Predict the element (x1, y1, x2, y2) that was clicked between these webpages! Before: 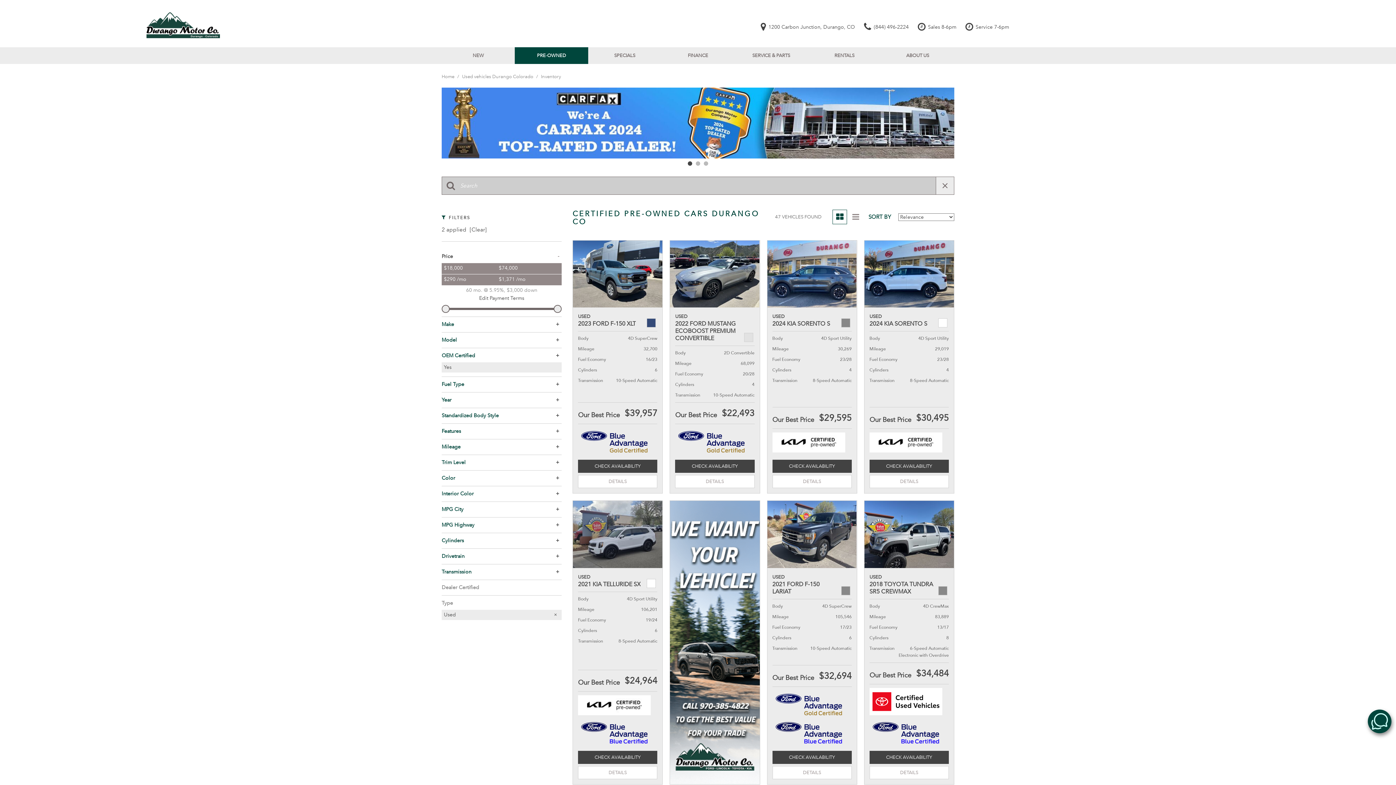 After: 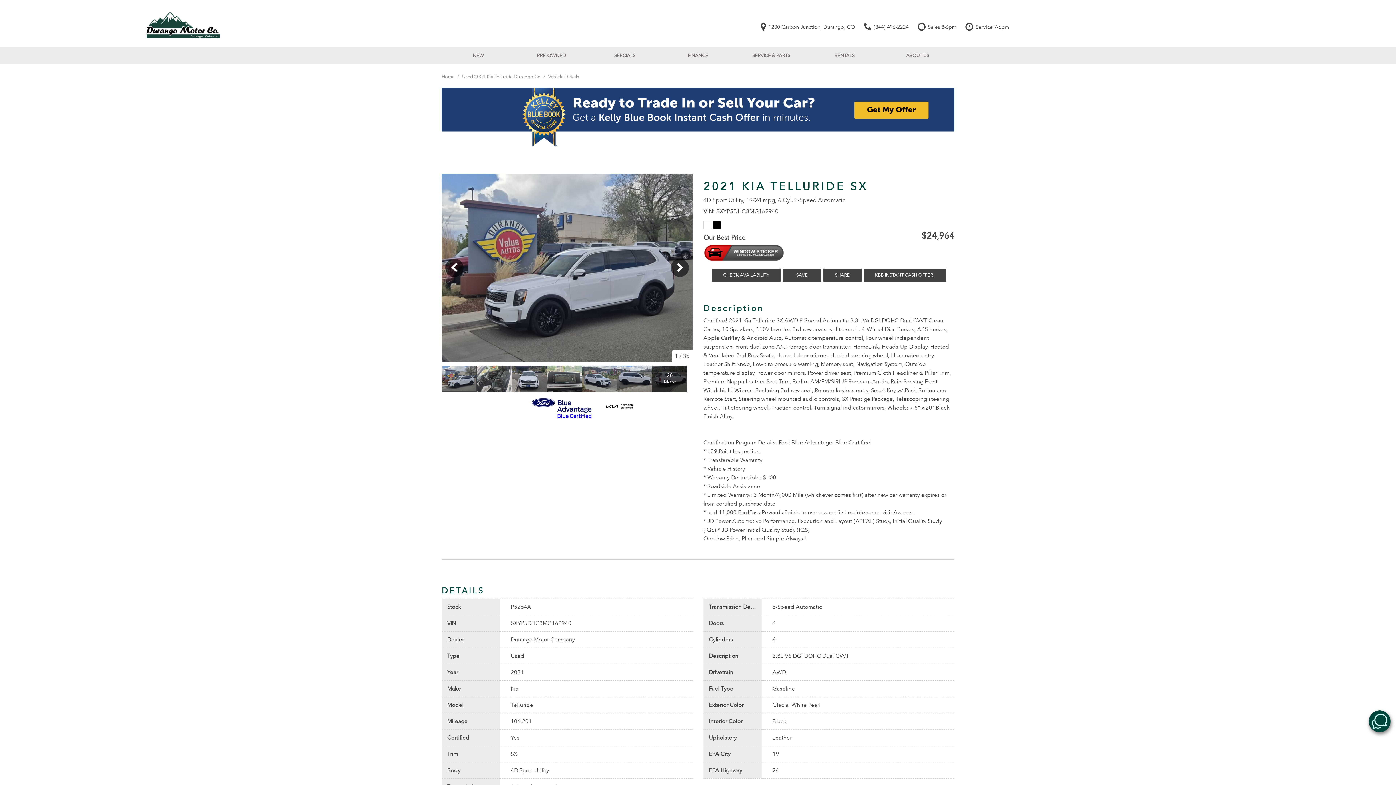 Action: bbox: (578, 573, 657, 644) label: USED
2021 KIA TELLURIDE SX
Body
4D Sport Utility
Mileage
106,201
Fuel Economy
19/24
Cylinders
6
Transmission
8-Speed Automatic